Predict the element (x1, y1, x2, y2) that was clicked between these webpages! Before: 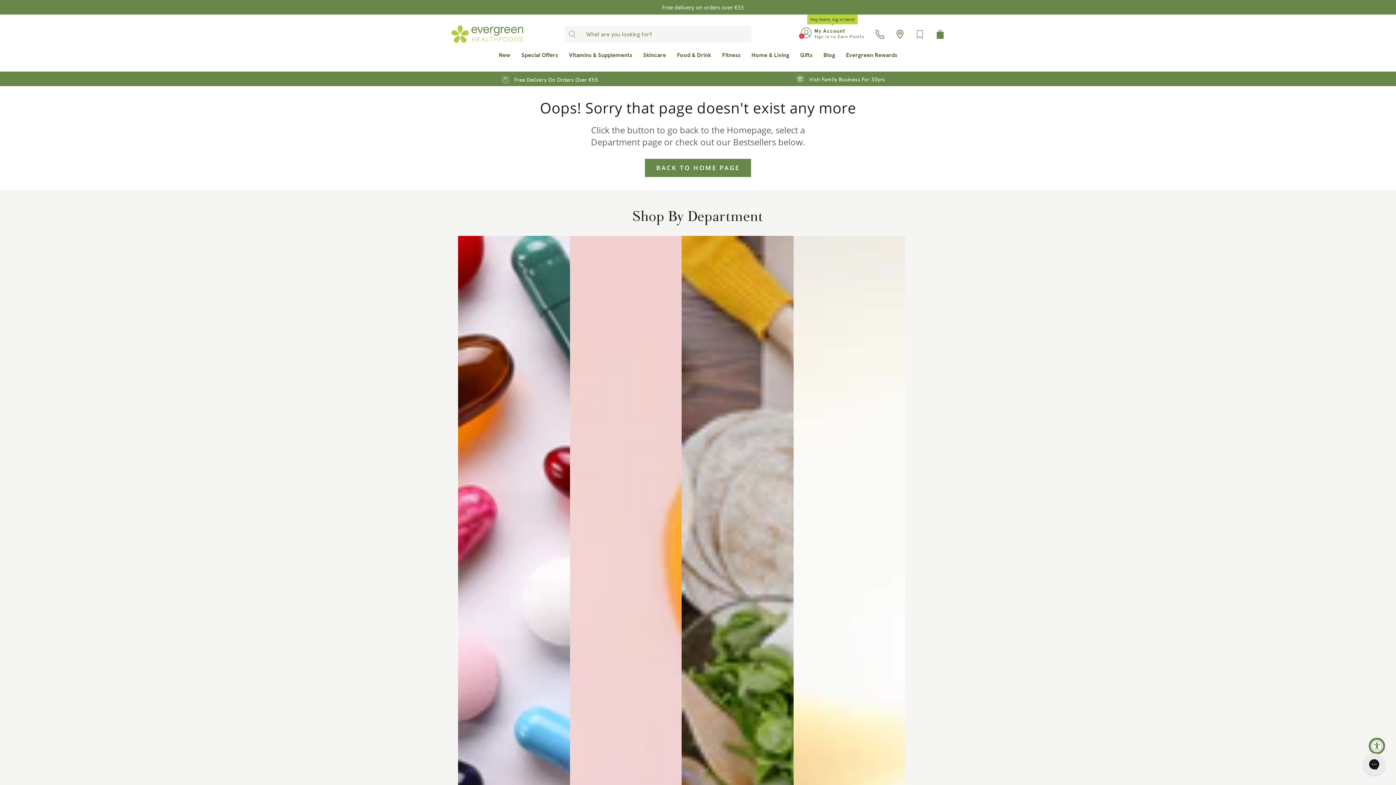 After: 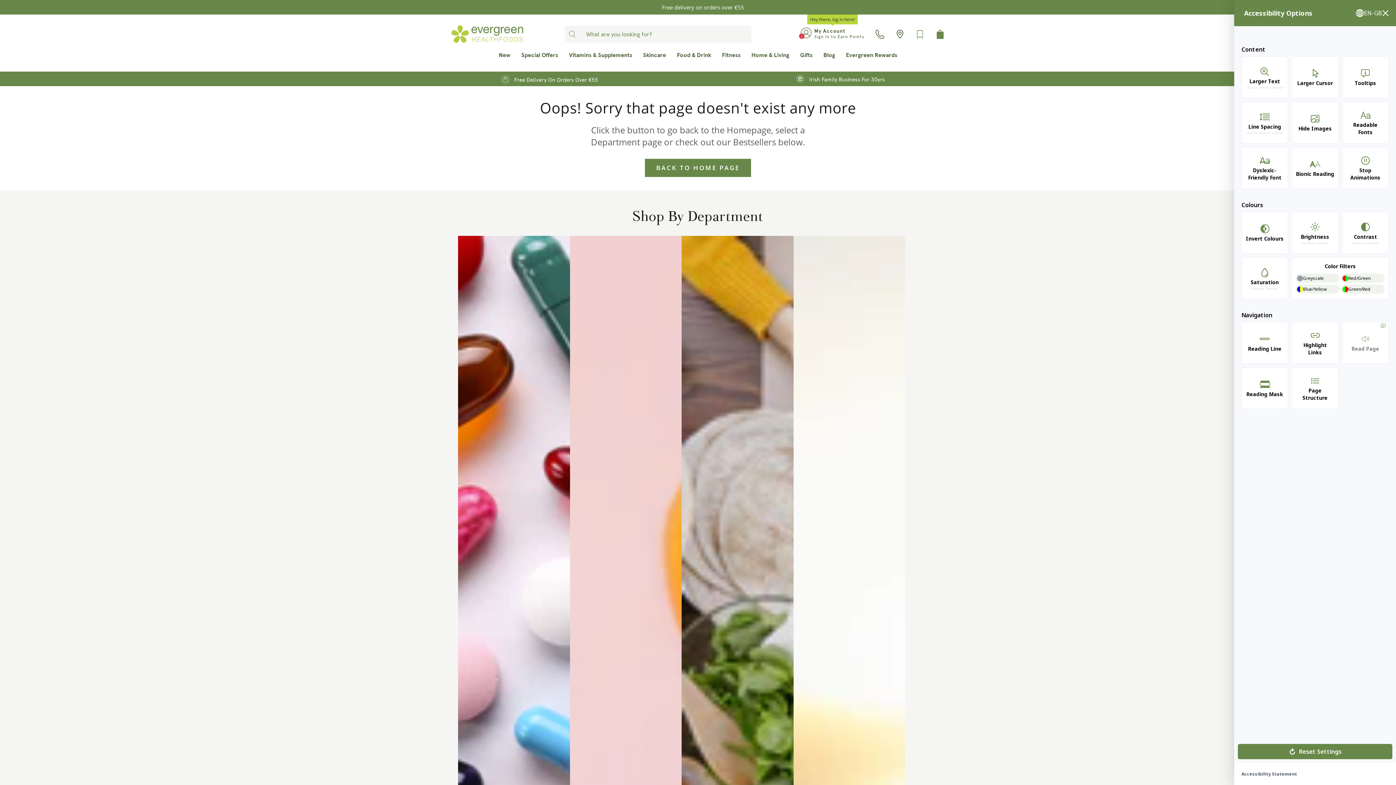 Action: bbox: (1369, 738, 1385, 754) label: Accessibility Widget, click to open